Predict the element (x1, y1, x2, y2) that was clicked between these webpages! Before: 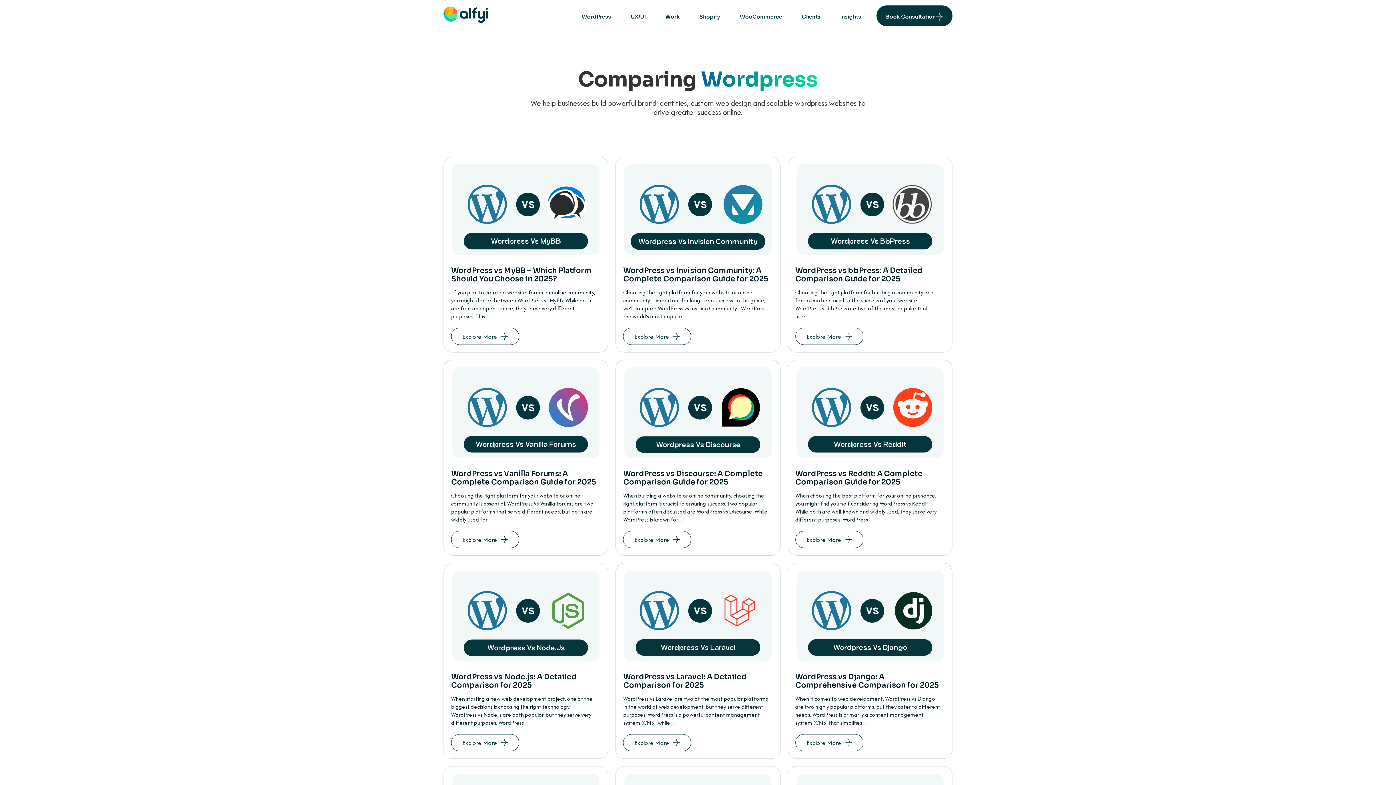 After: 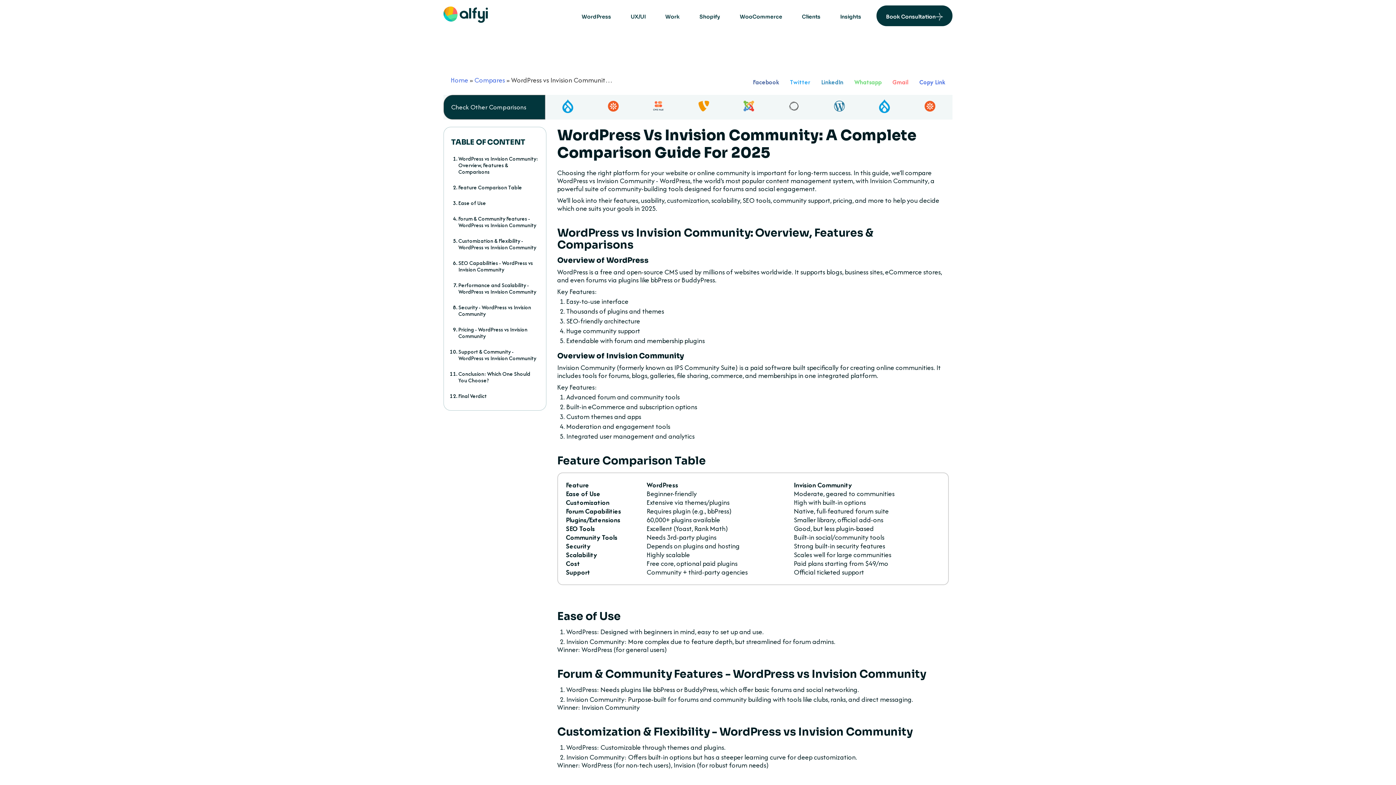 Action: bbox: (623, 328, 691, 345) label: Explore More